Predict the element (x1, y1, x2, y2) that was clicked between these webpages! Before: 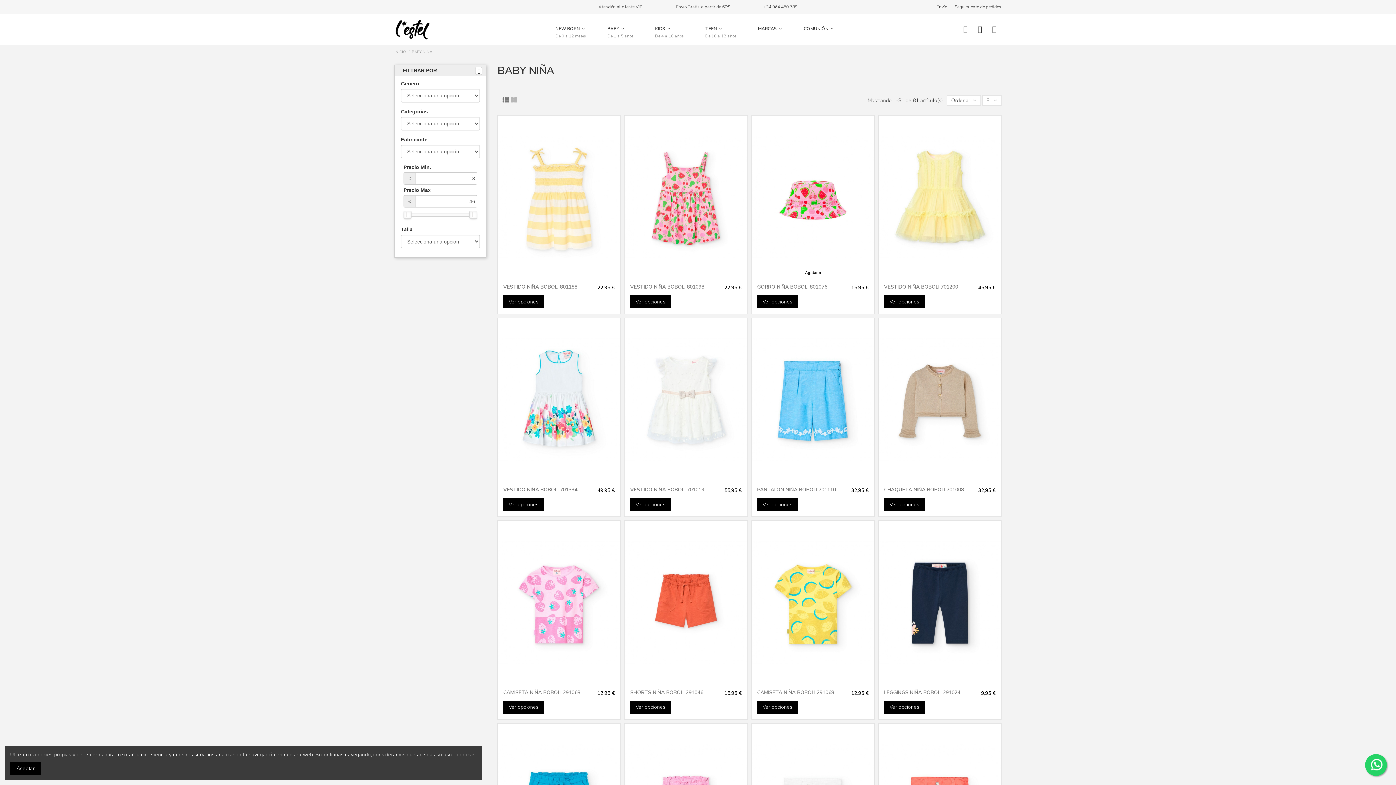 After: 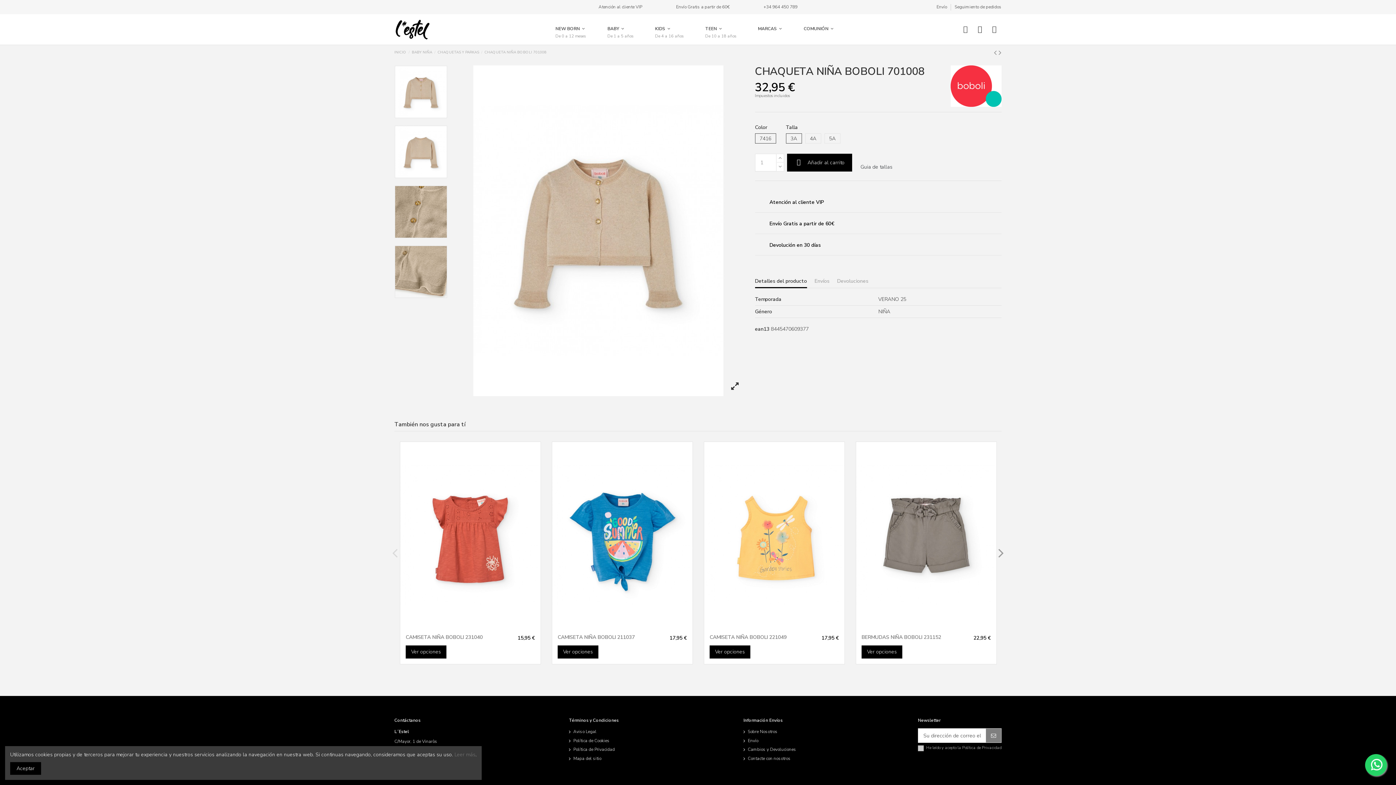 Action: label: Ver opciones bbox: (884, 498, 925, 511)